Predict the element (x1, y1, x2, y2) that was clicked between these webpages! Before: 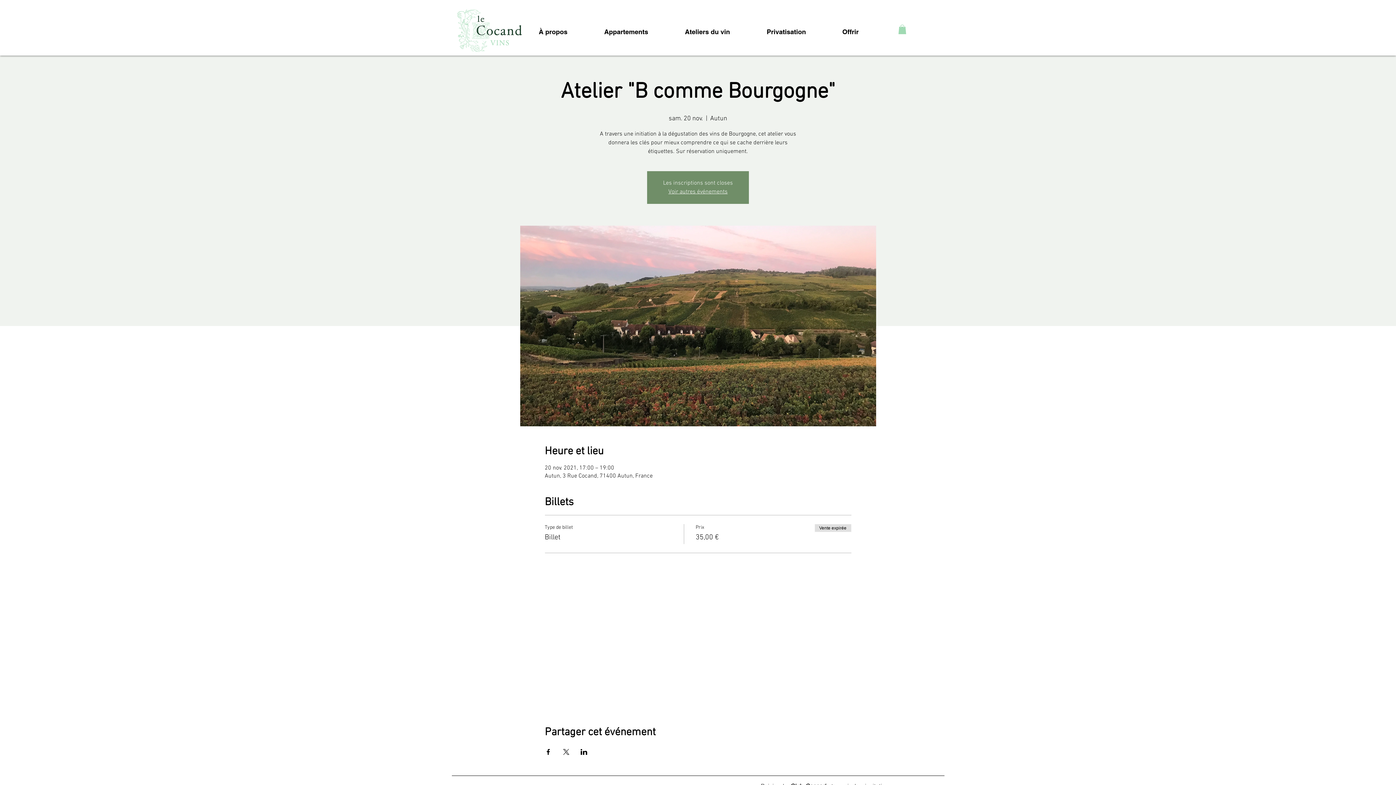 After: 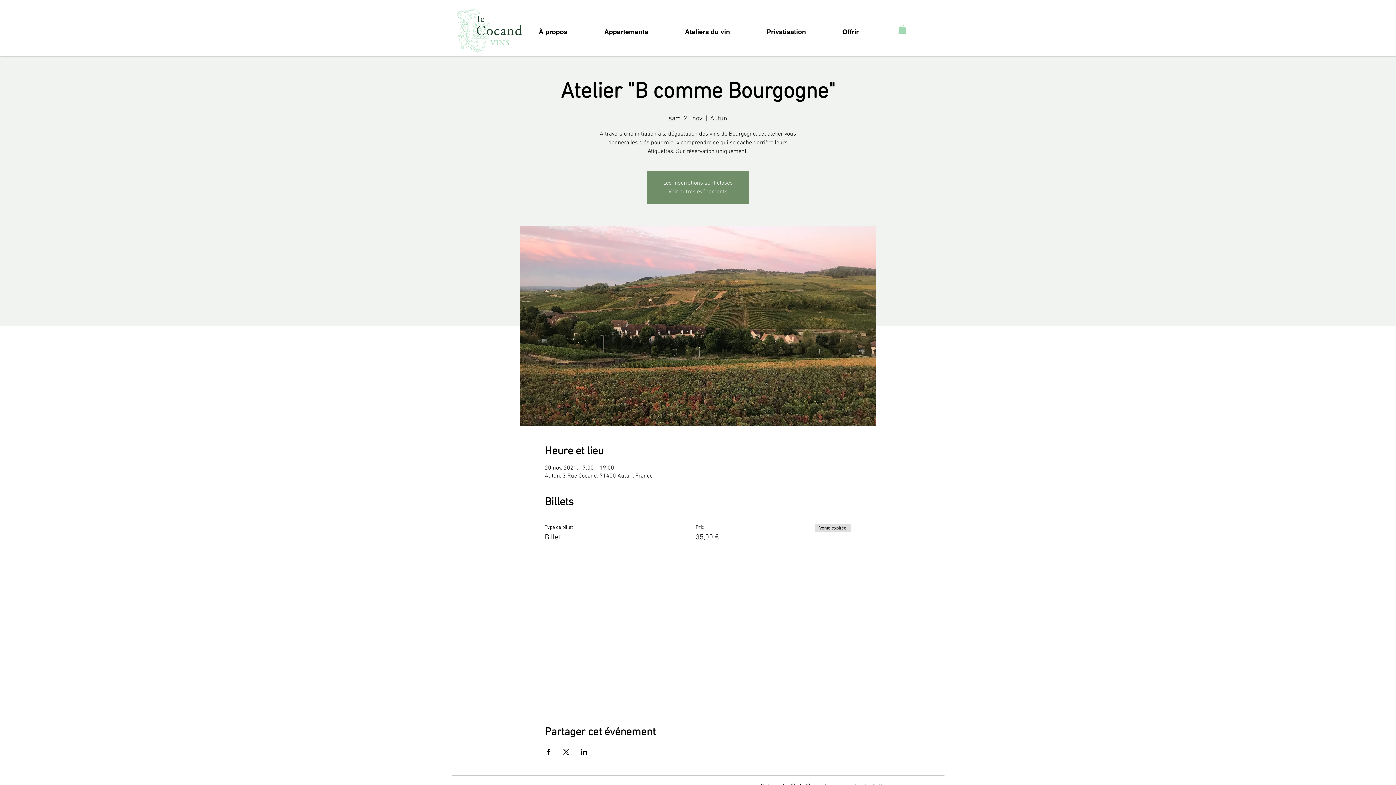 Action: bbox: (898, 24, 906, 34)